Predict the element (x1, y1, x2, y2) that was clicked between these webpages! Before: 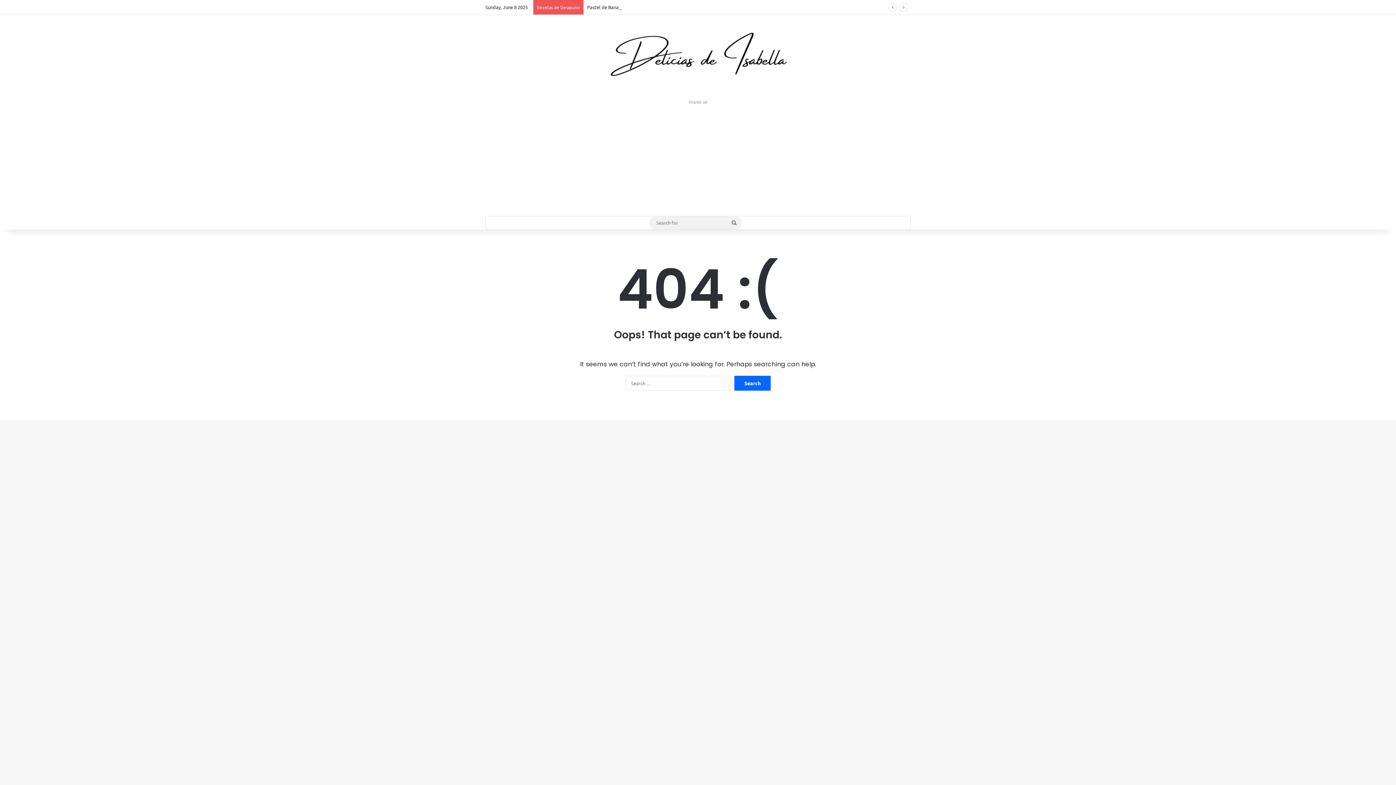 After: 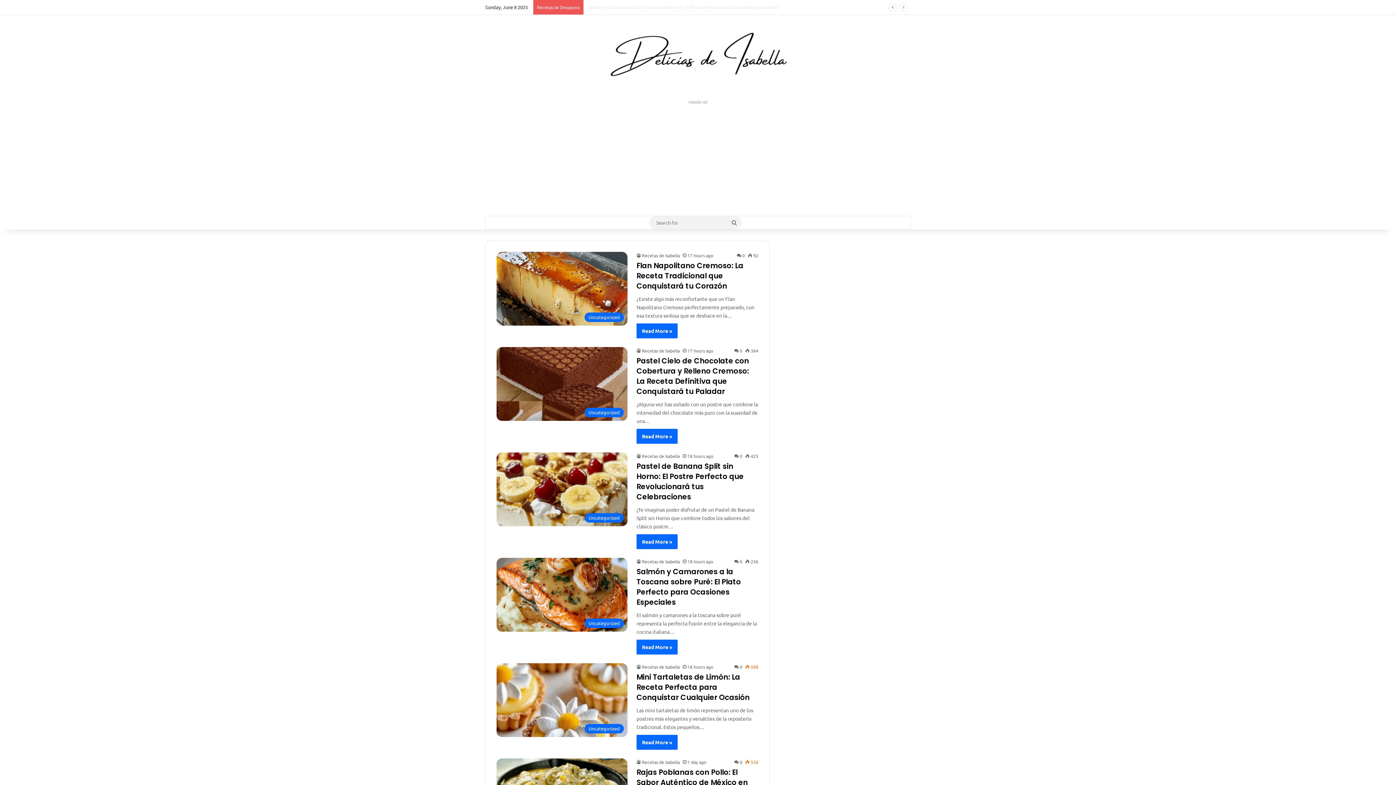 Action: bbox: (607, 29, 789, 83)